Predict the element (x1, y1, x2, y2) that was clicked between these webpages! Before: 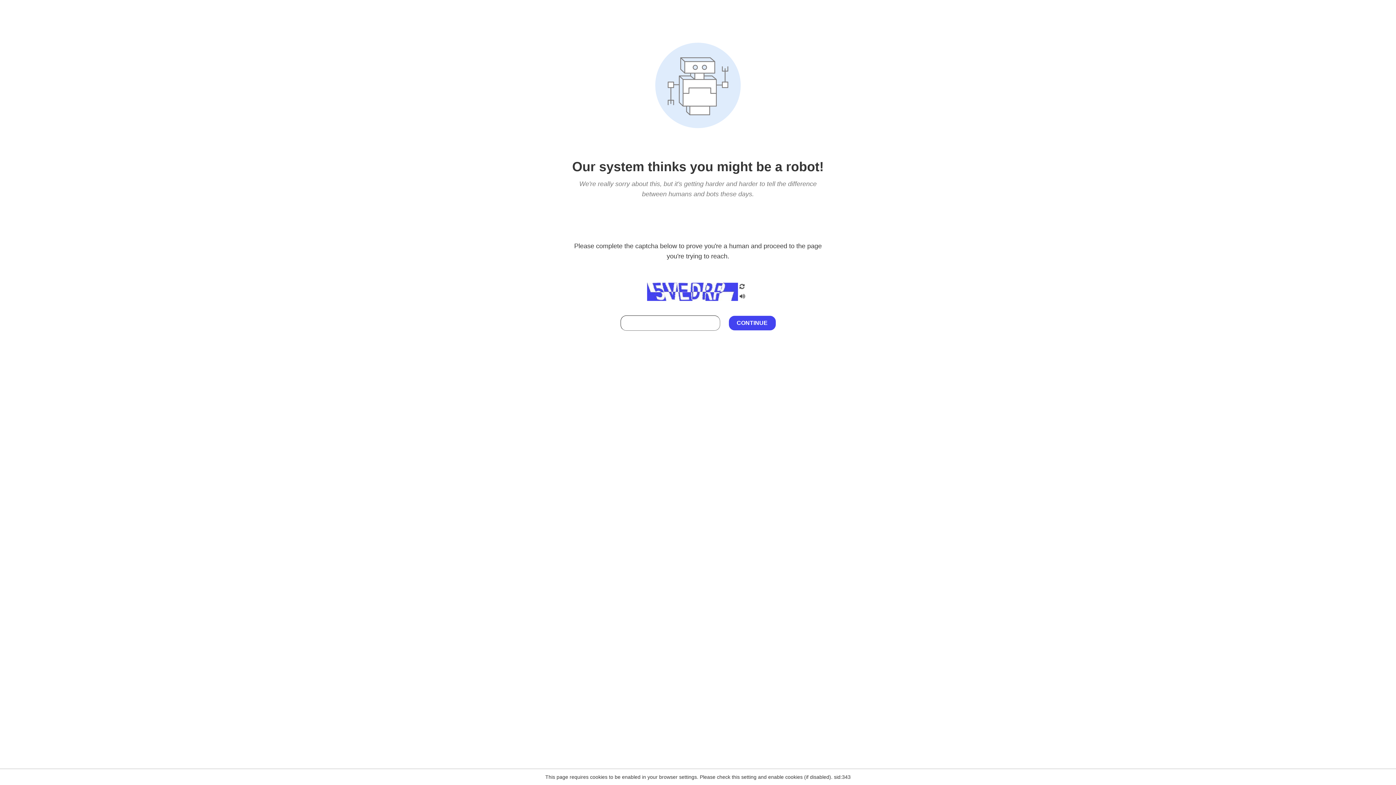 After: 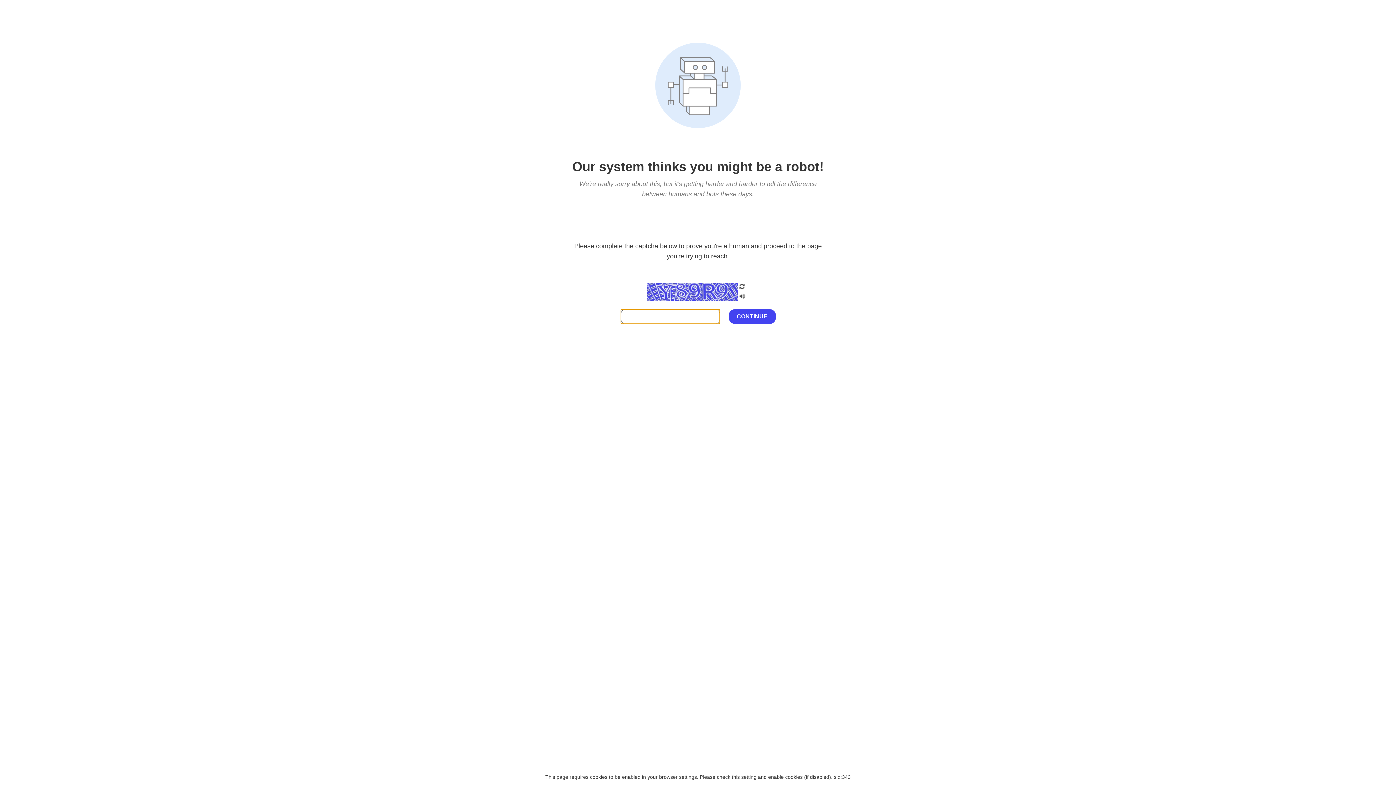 Action: bbox: (738, 200, 746, 210)